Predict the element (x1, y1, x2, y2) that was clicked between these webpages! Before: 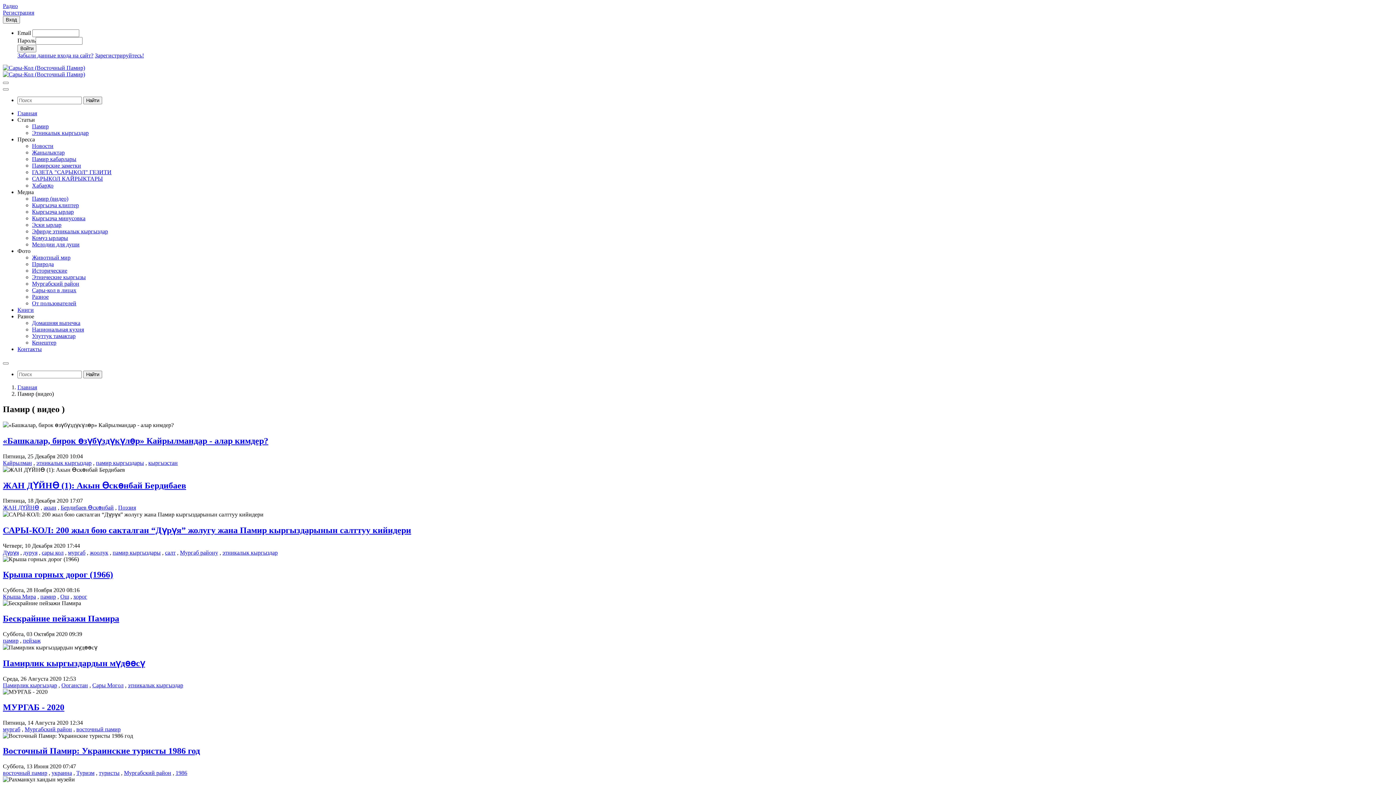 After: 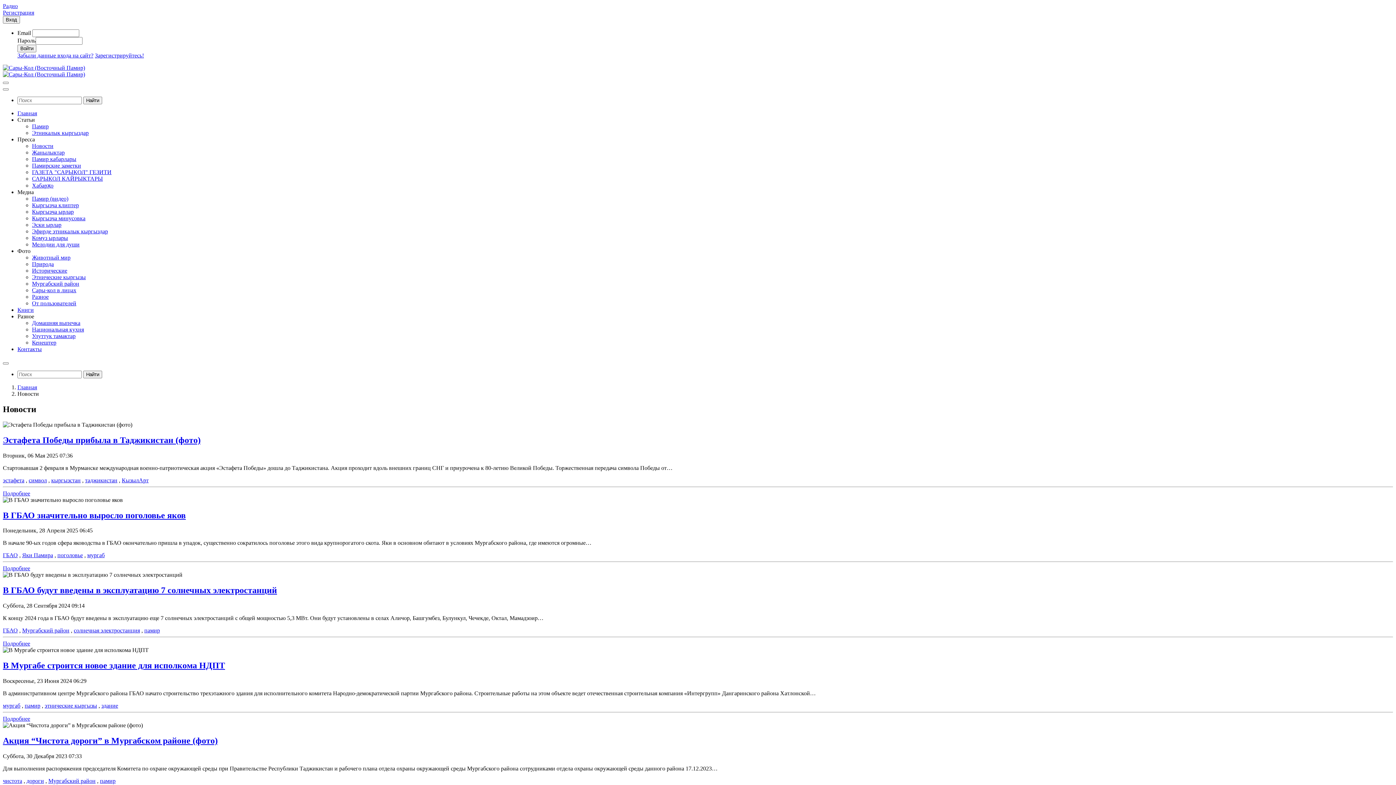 Action: label: Новости bbox: (32, 142, 53, 149)